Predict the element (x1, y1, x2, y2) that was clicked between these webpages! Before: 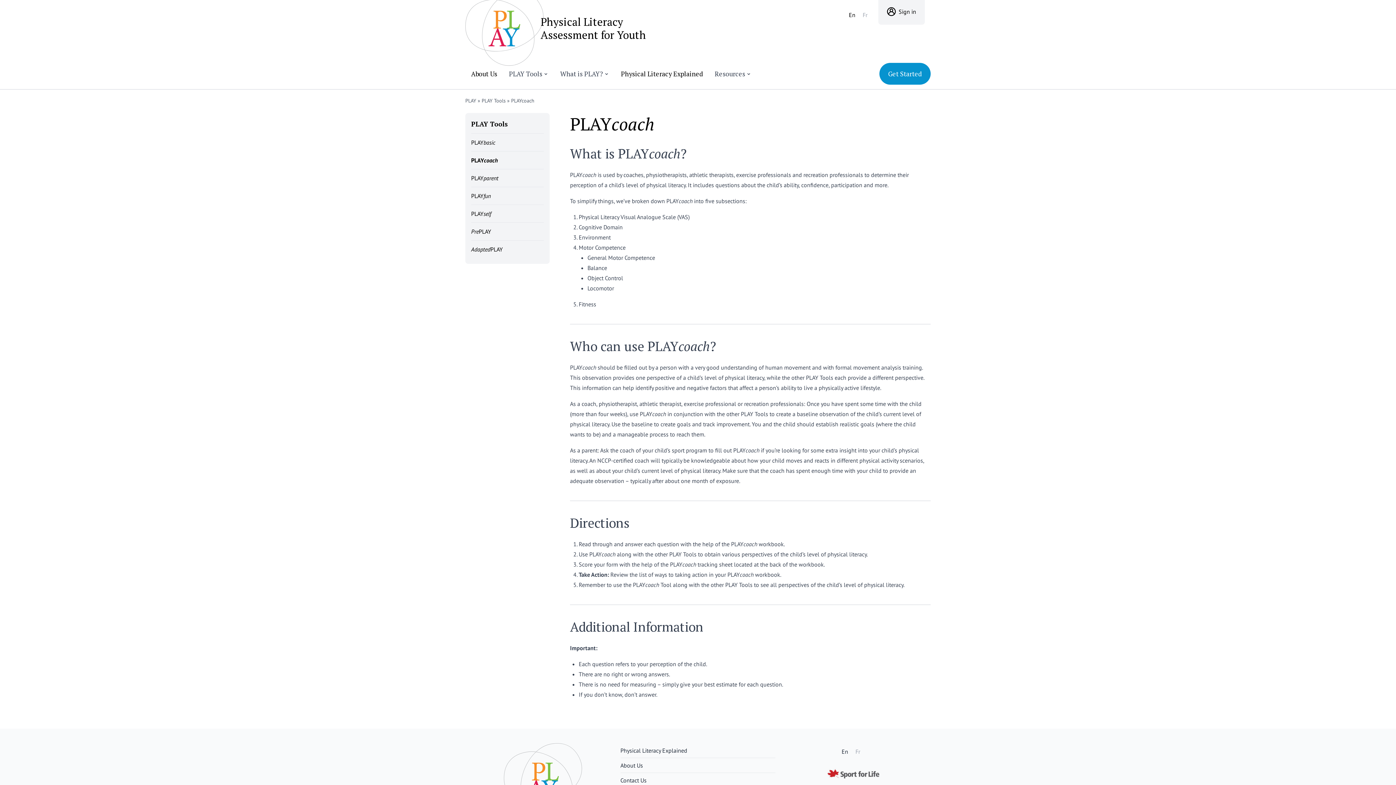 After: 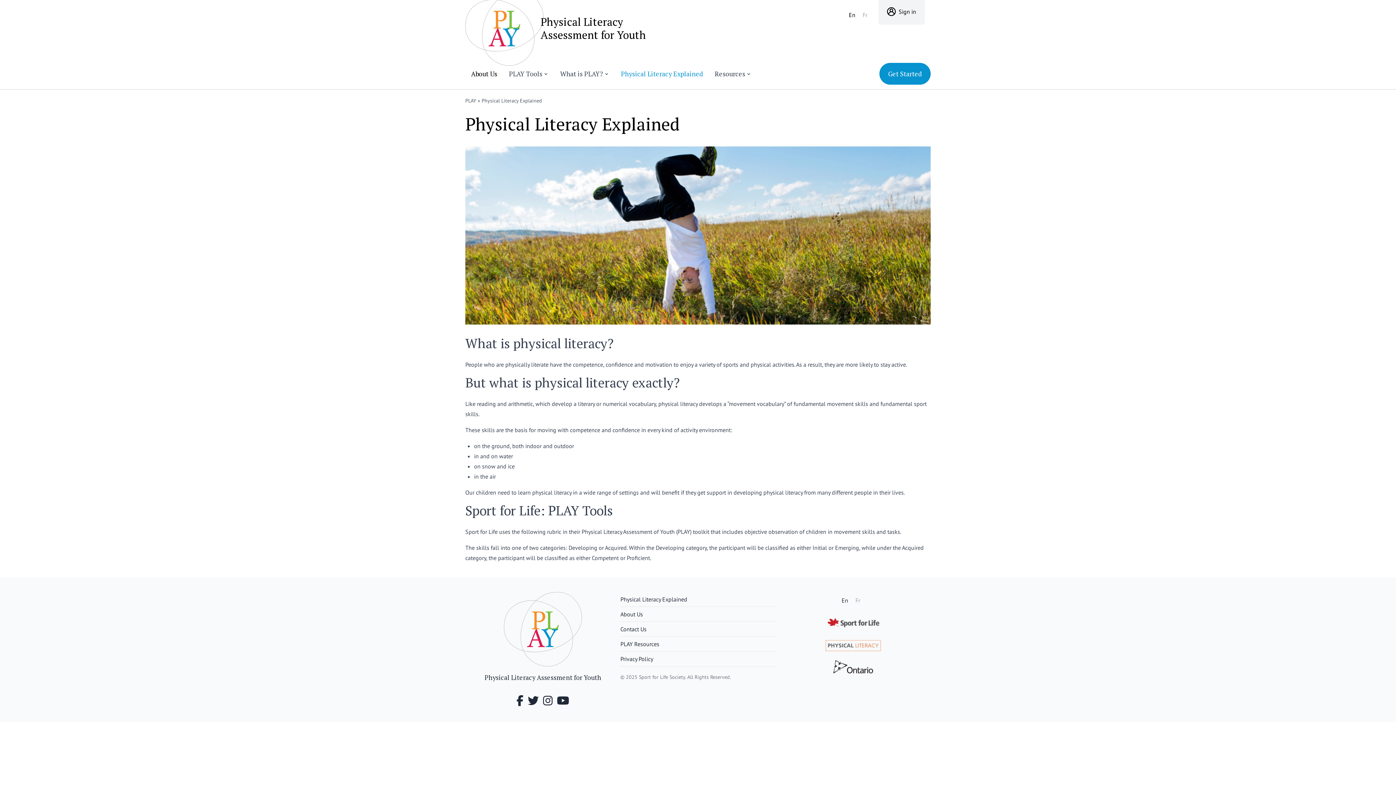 Action: label: Physical Literacy Explained bbox: (620, 747, 687, 754)